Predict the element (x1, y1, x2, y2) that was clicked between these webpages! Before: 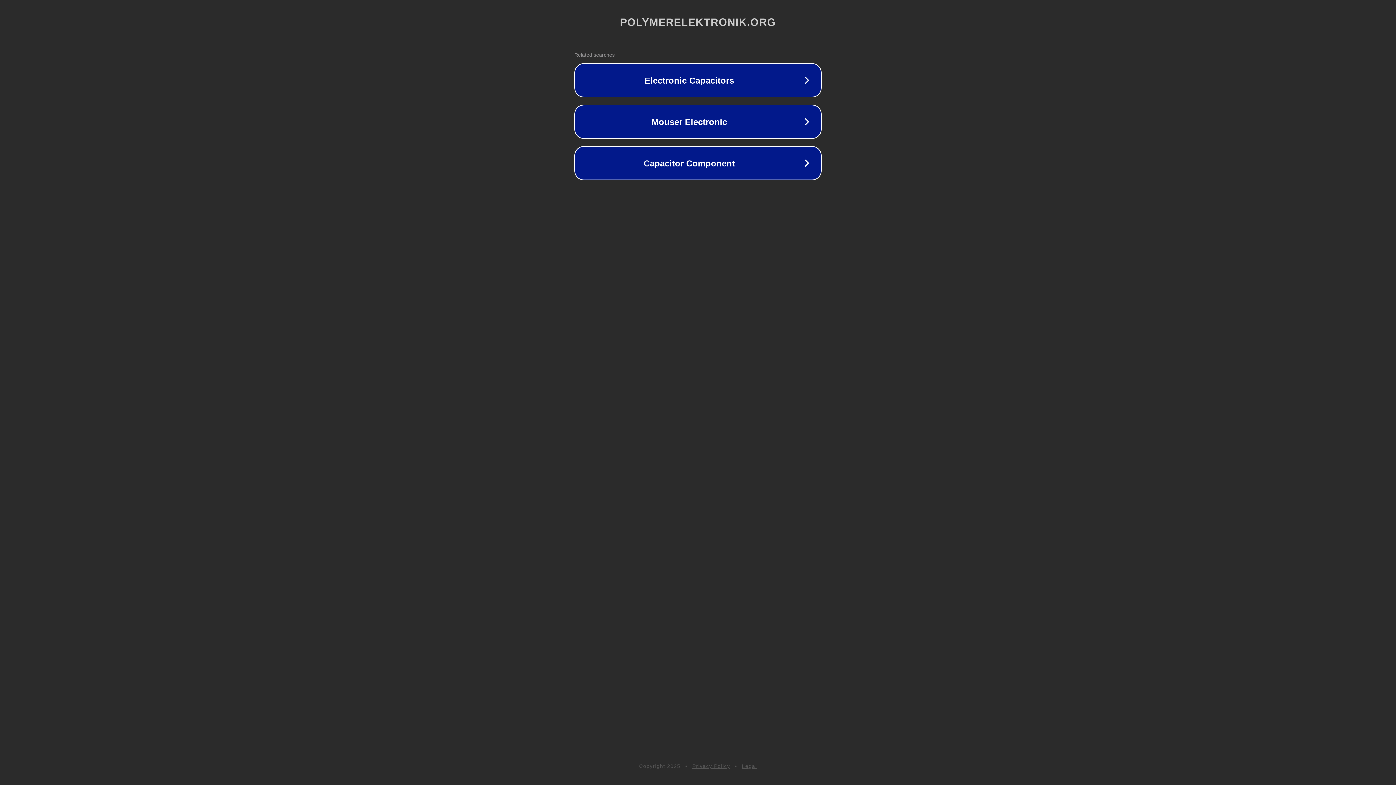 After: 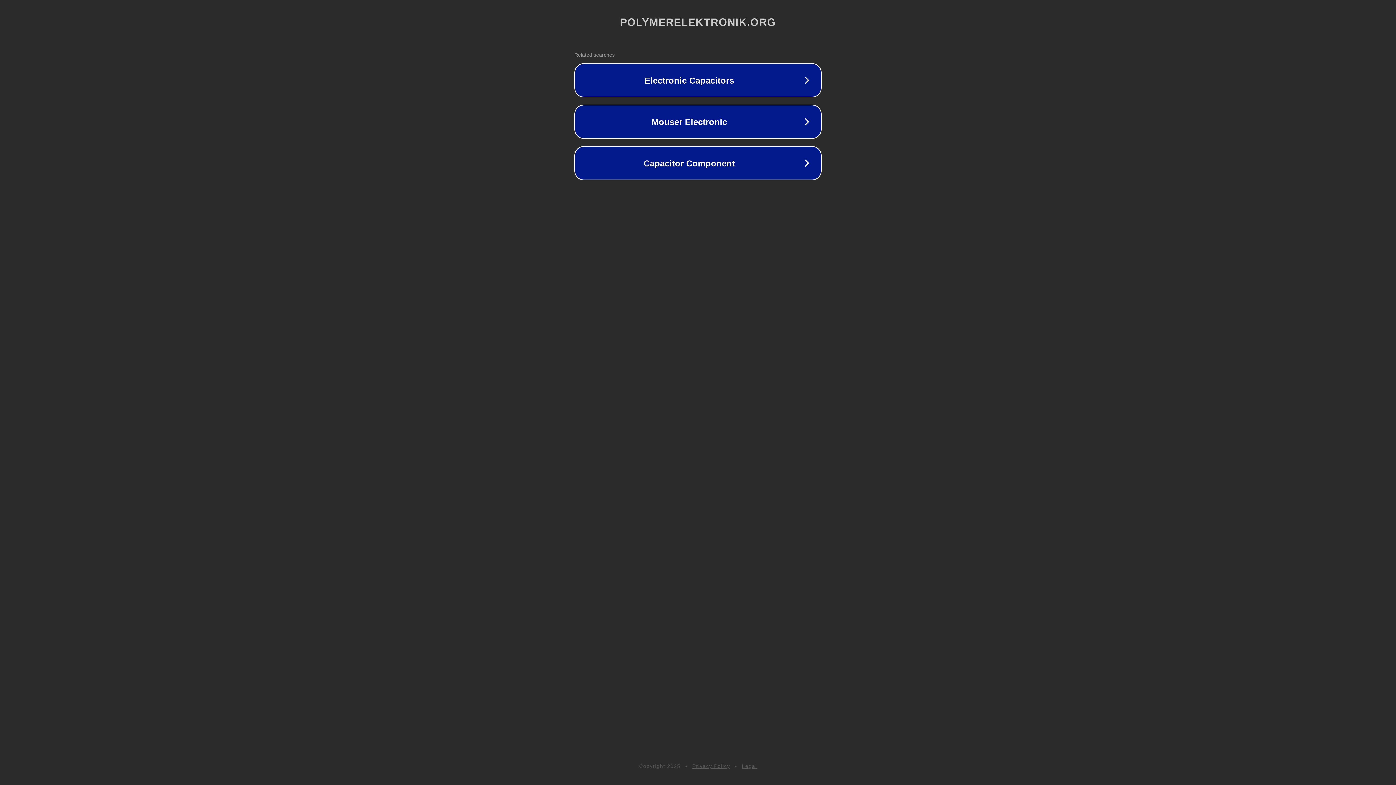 Action: bbox: (742, 763, 757, 769) label: Legal